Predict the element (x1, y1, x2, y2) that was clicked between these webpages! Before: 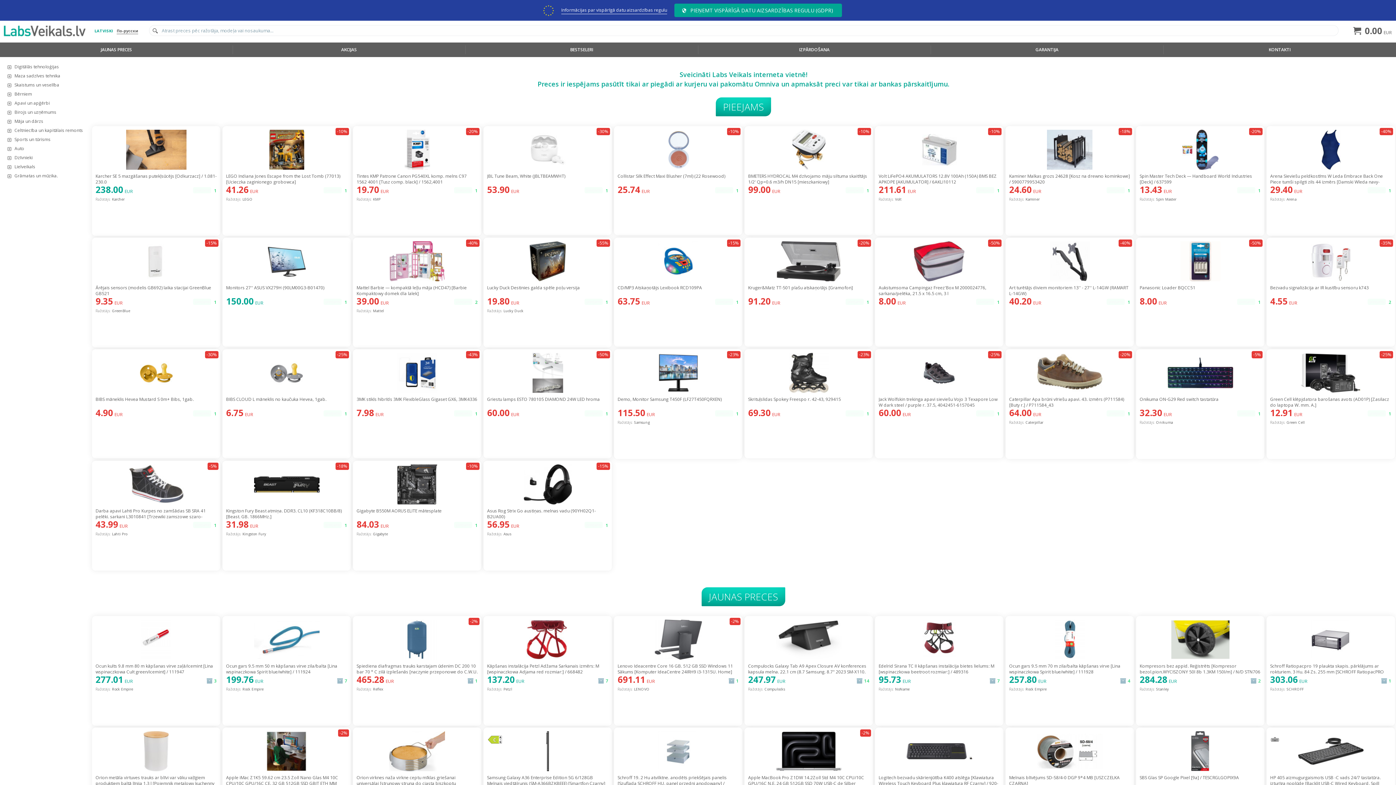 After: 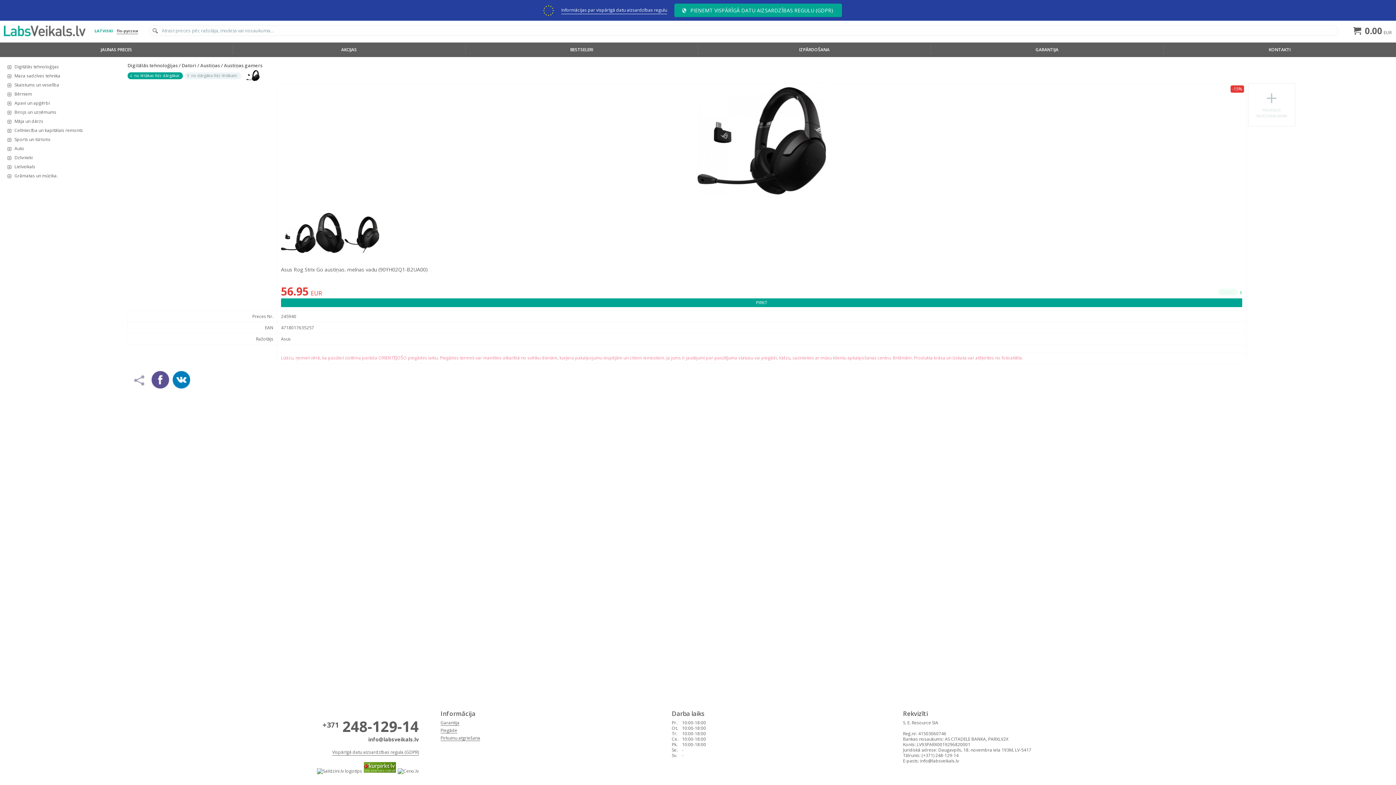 Action: label: -15%
Asus Rog Strix Go austiņas. melnas vadu (90YH02Q1-B2UA00)
56.95 EUR
pieejams1
Ražotājs:Asus bbox: (482, 461, 613, 570)